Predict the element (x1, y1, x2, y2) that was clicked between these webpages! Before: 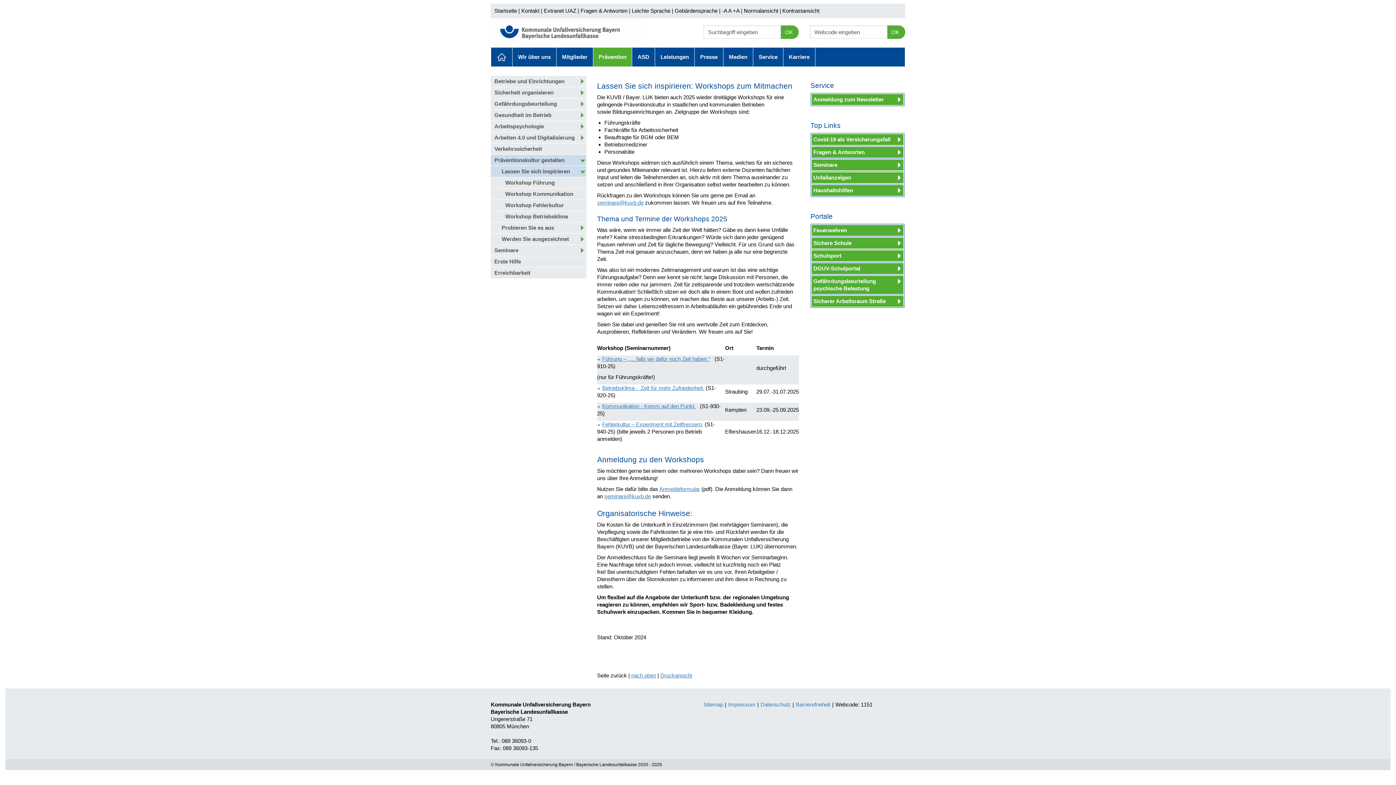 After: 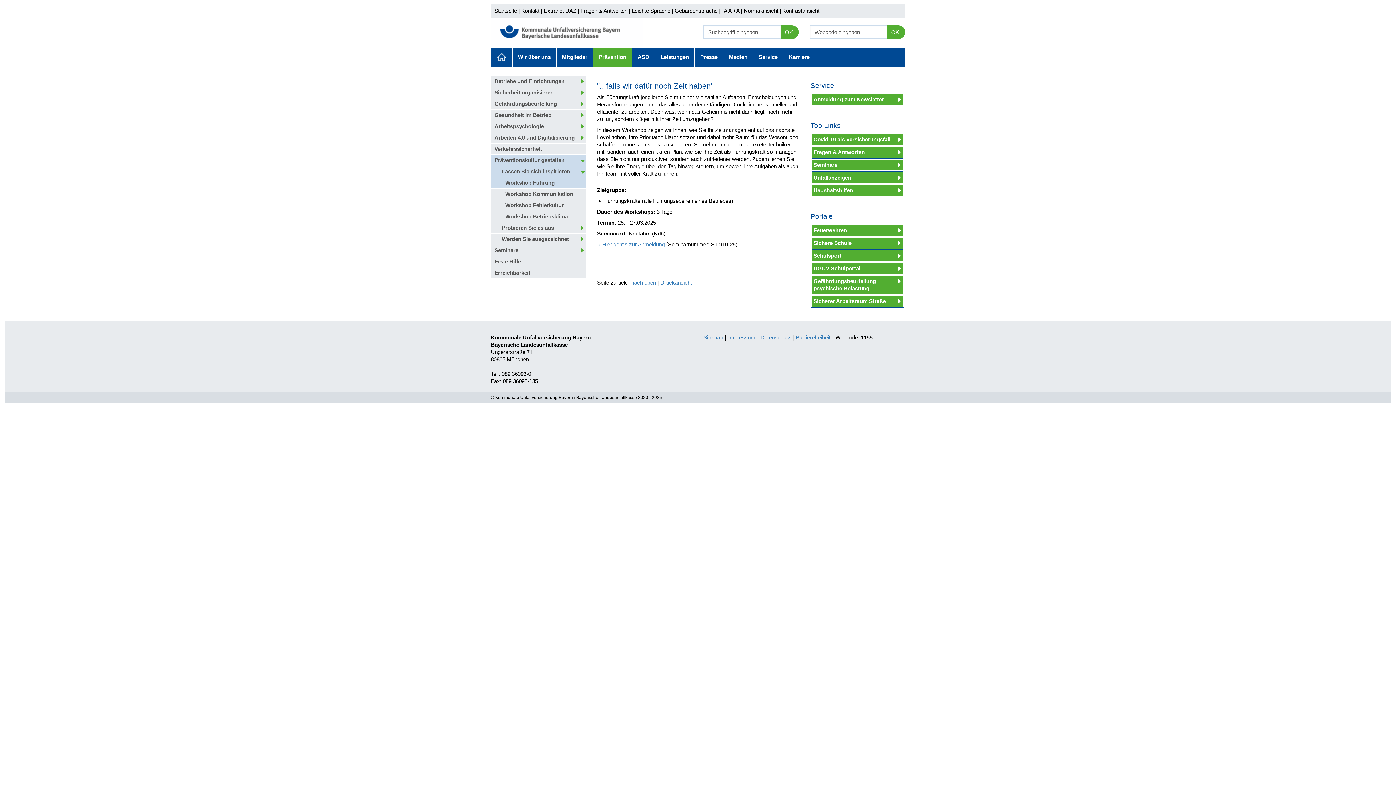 Action: label: Workshop Führung bbox: (490, 177, 586, 188)